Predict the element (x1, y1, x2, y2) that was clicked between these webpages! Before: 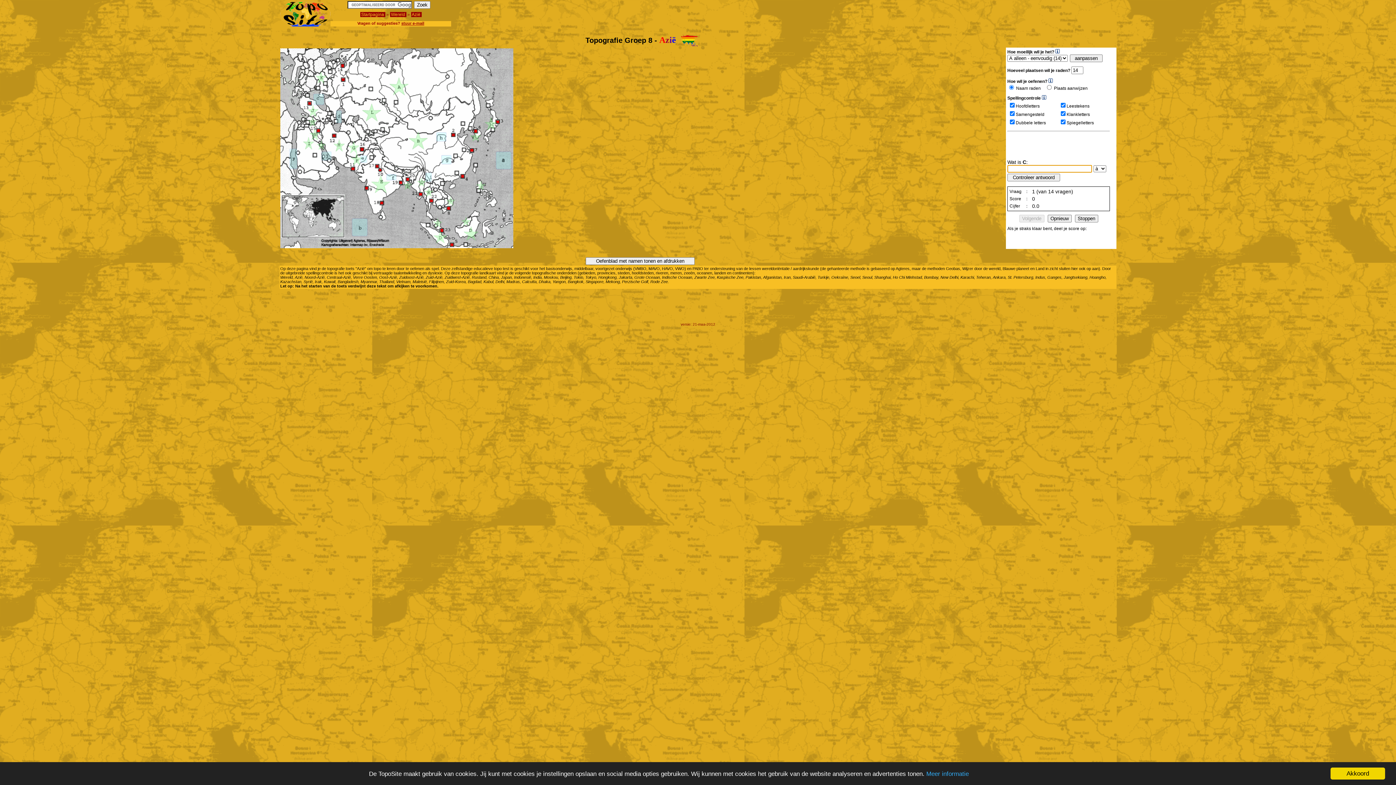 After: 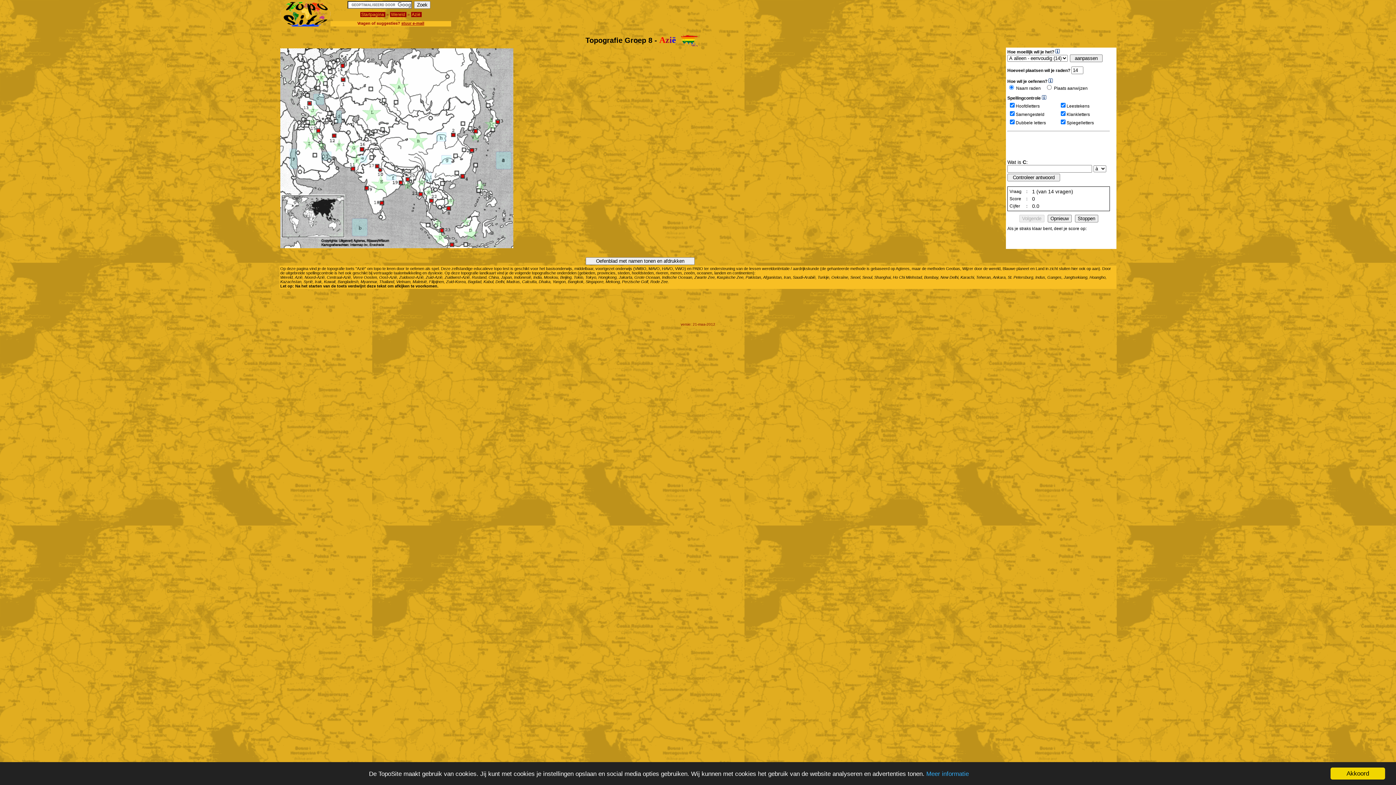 Action: bbox: (401, 21, 424, 25) label: stuur e-mail